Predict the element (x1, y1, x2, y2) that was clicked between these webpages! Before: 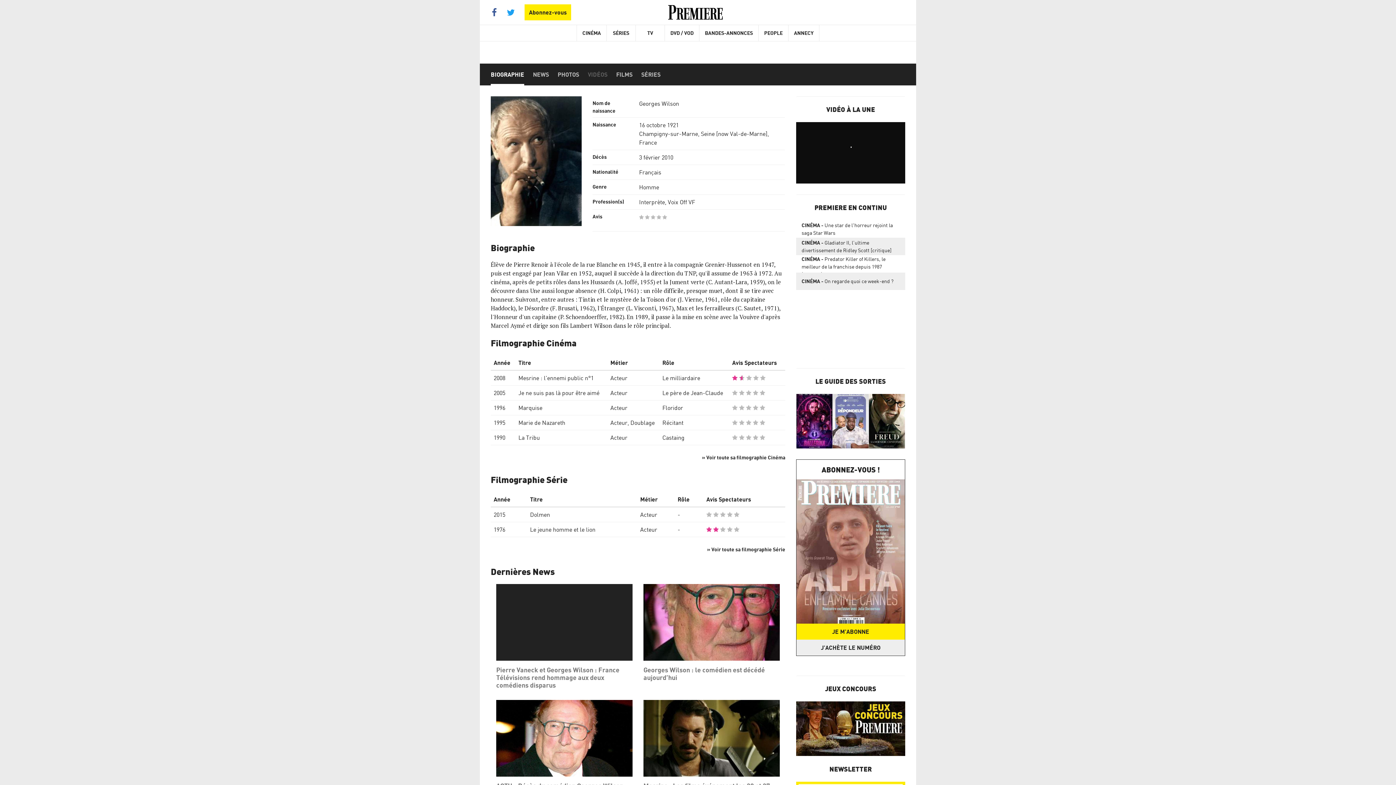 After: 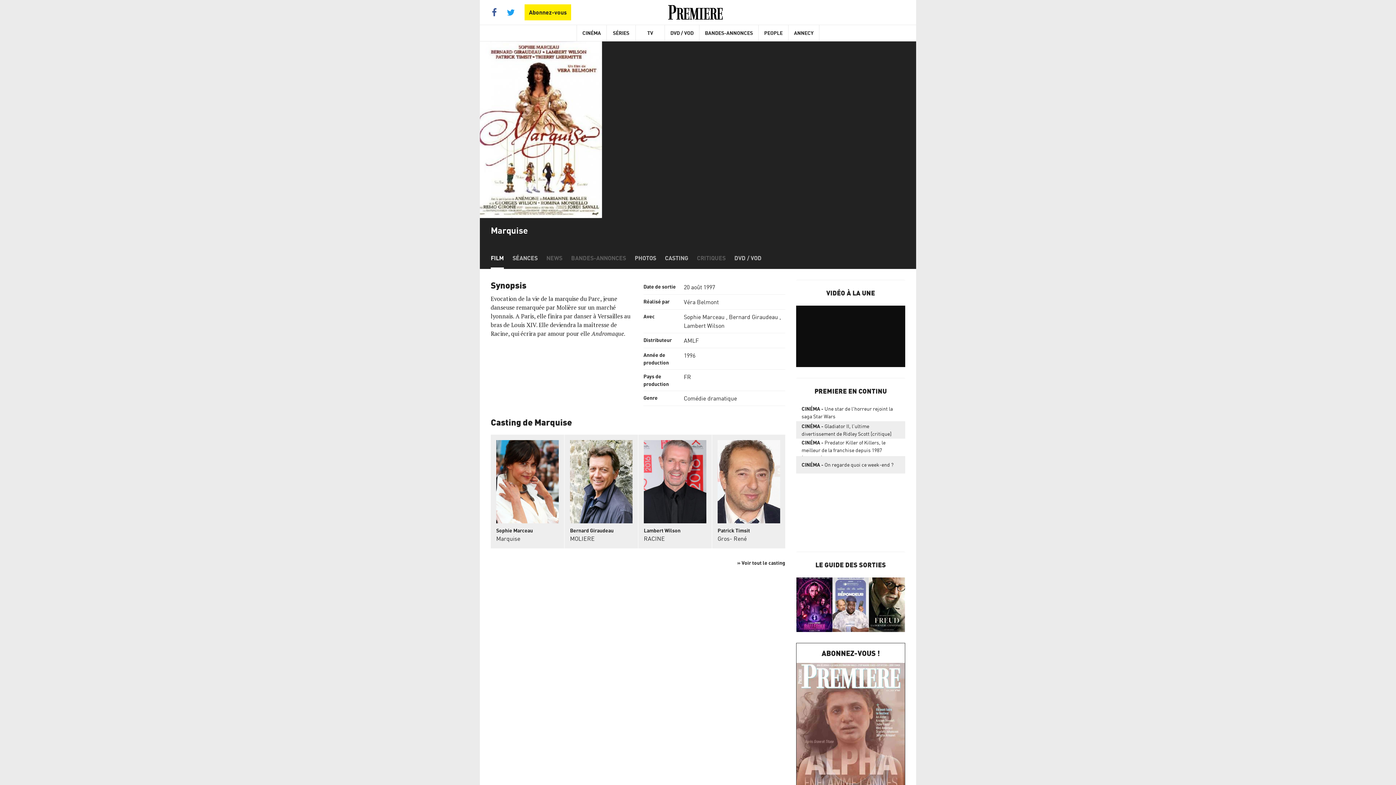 Action: label: Marquise bbox: (518, 404, 542, 411)